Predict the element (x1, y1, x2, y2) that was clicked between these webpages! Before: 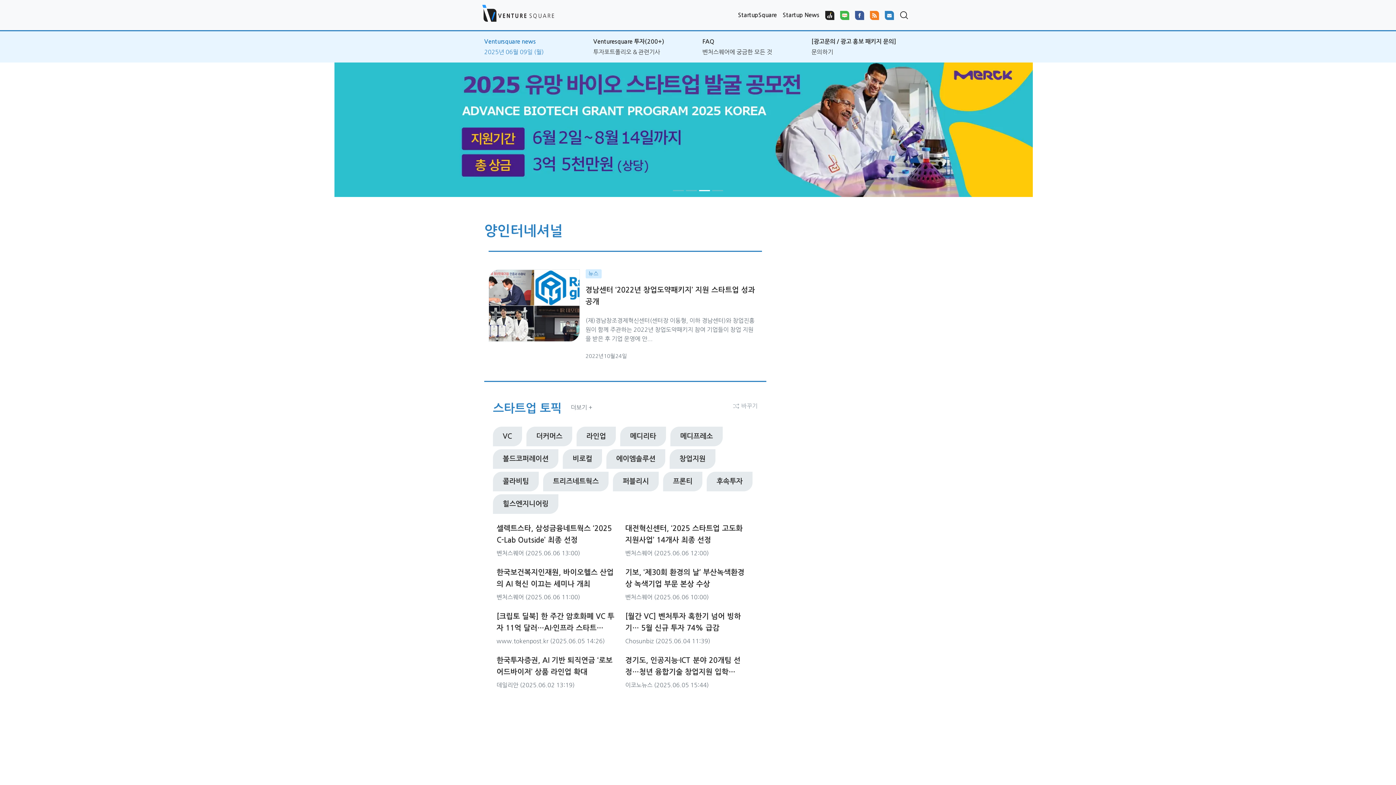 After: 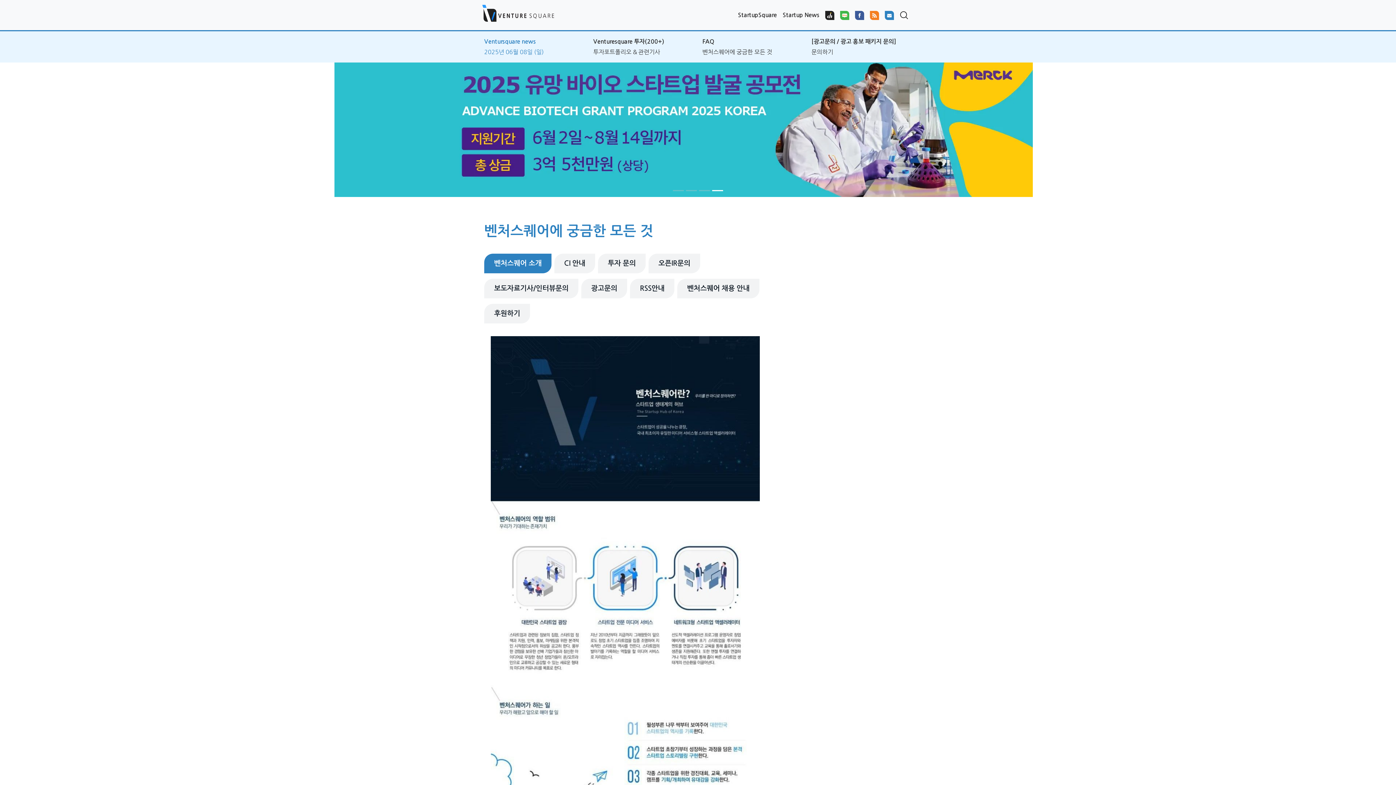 Action: label: FAQ bbox: (702, 38, 714, 44)